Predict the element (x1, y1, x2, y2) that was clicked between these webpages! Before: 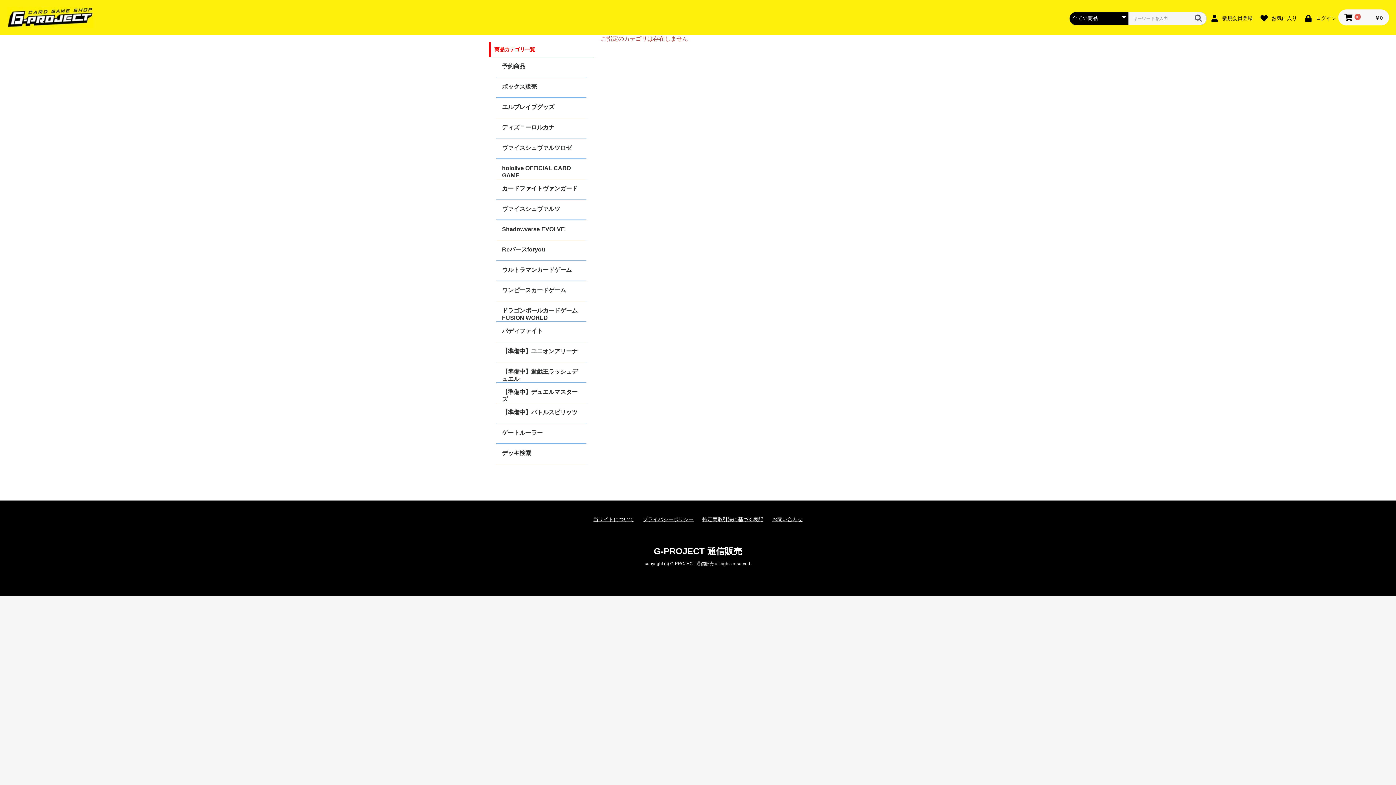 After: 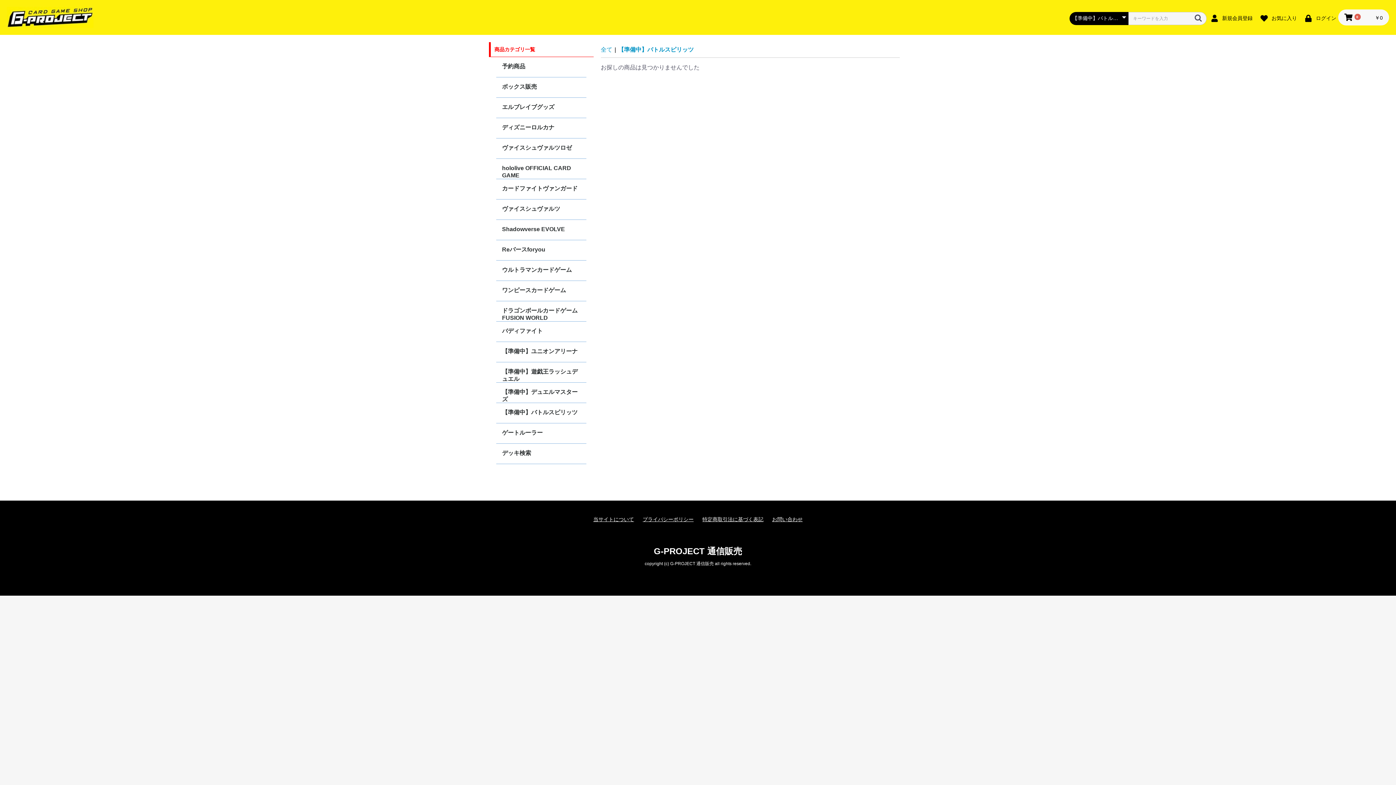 Action: bbox: (496, 403, 586, 423) label: 【準備中】バトルスピリッツ